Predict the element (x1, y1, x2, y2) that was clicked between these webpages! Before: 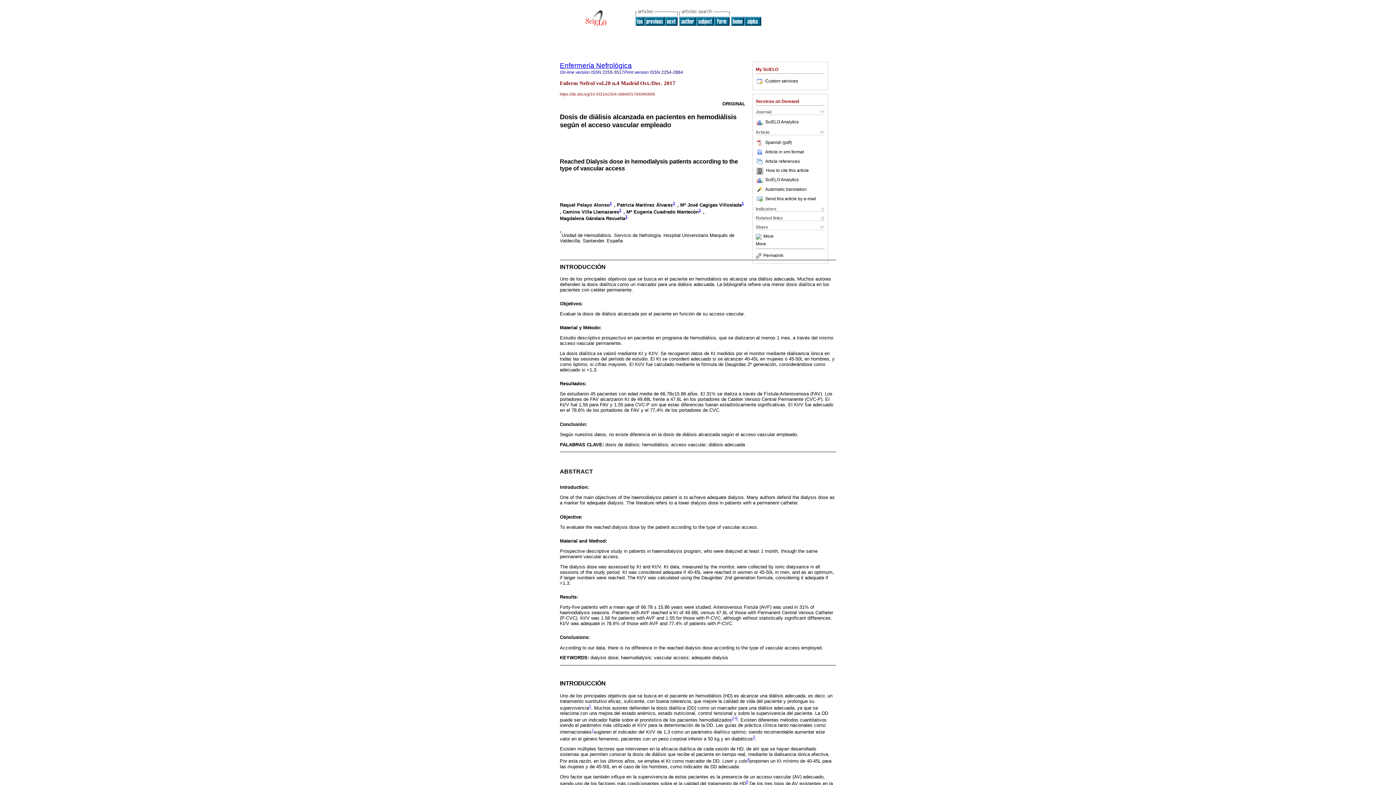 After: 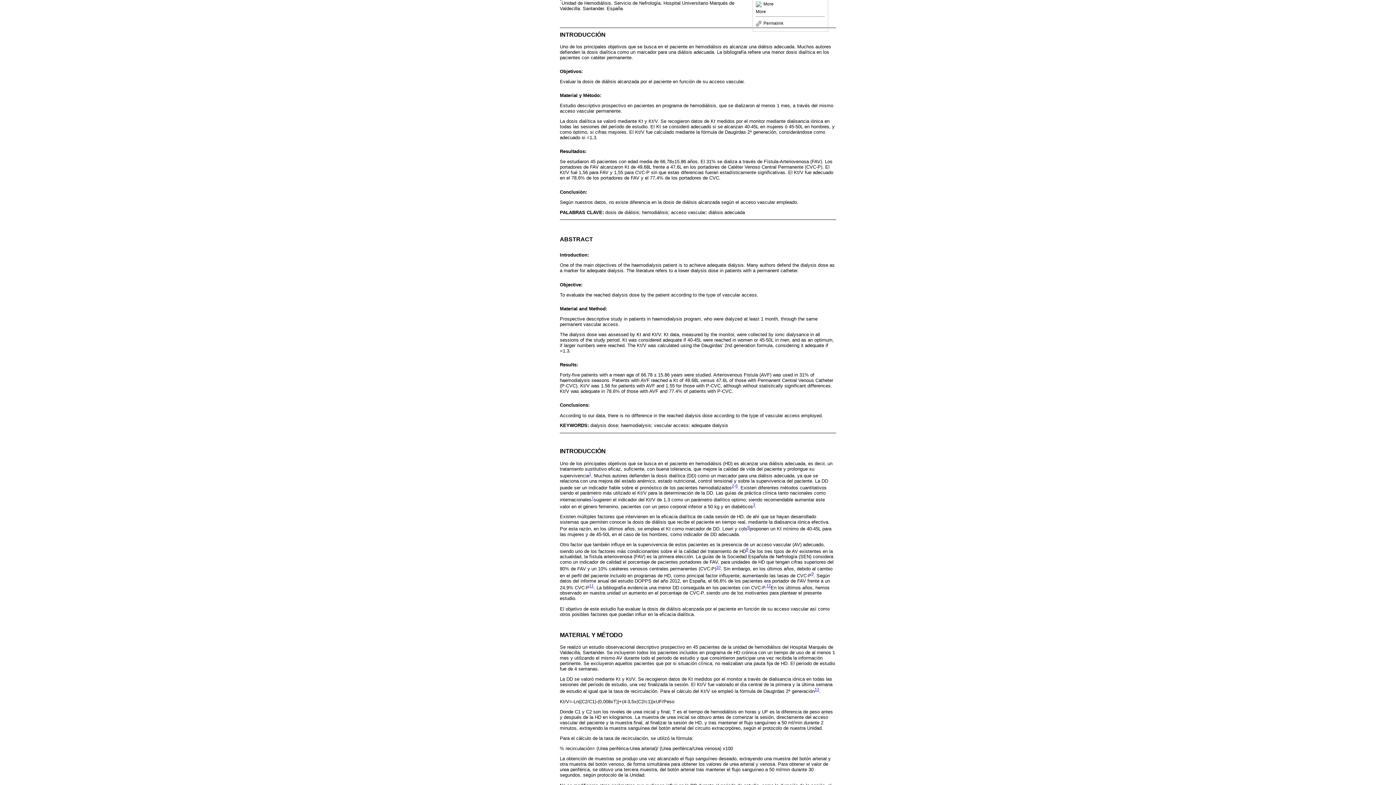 Action: label: 1 bbox: (625, 214, 627, 218)